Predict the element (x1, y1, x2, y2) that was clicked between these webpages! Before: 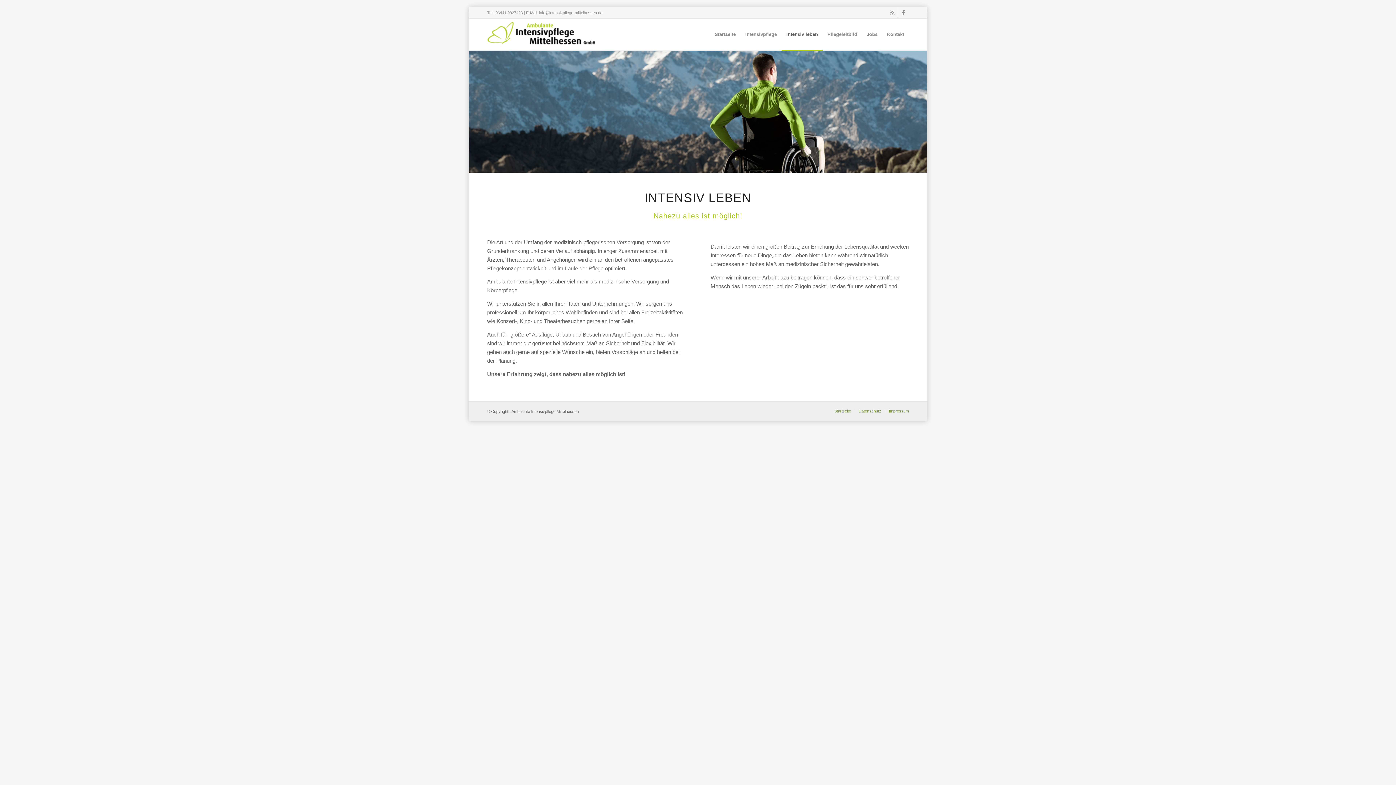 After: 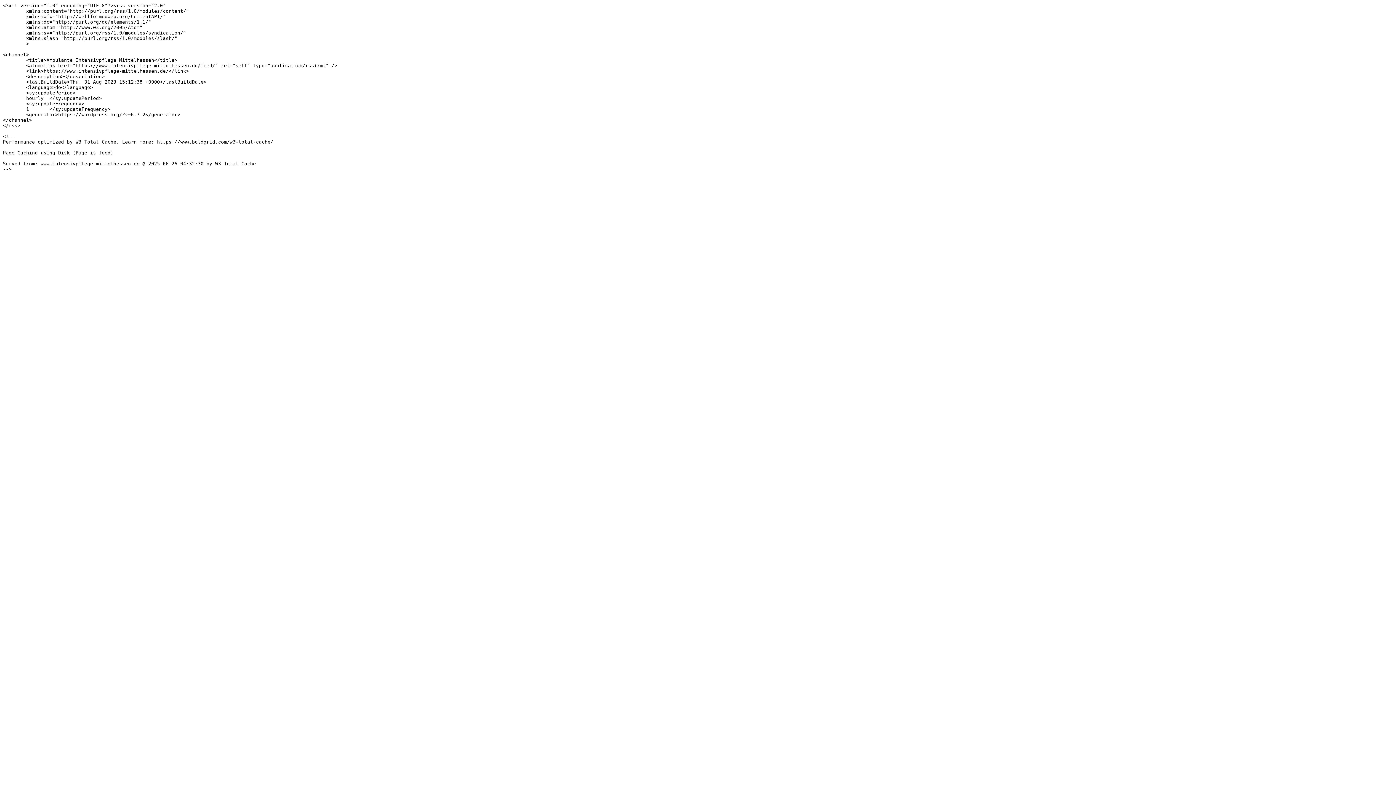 Action: label: Link zu Rss  dieser Seite bbox: (887, 7, 897, 18)